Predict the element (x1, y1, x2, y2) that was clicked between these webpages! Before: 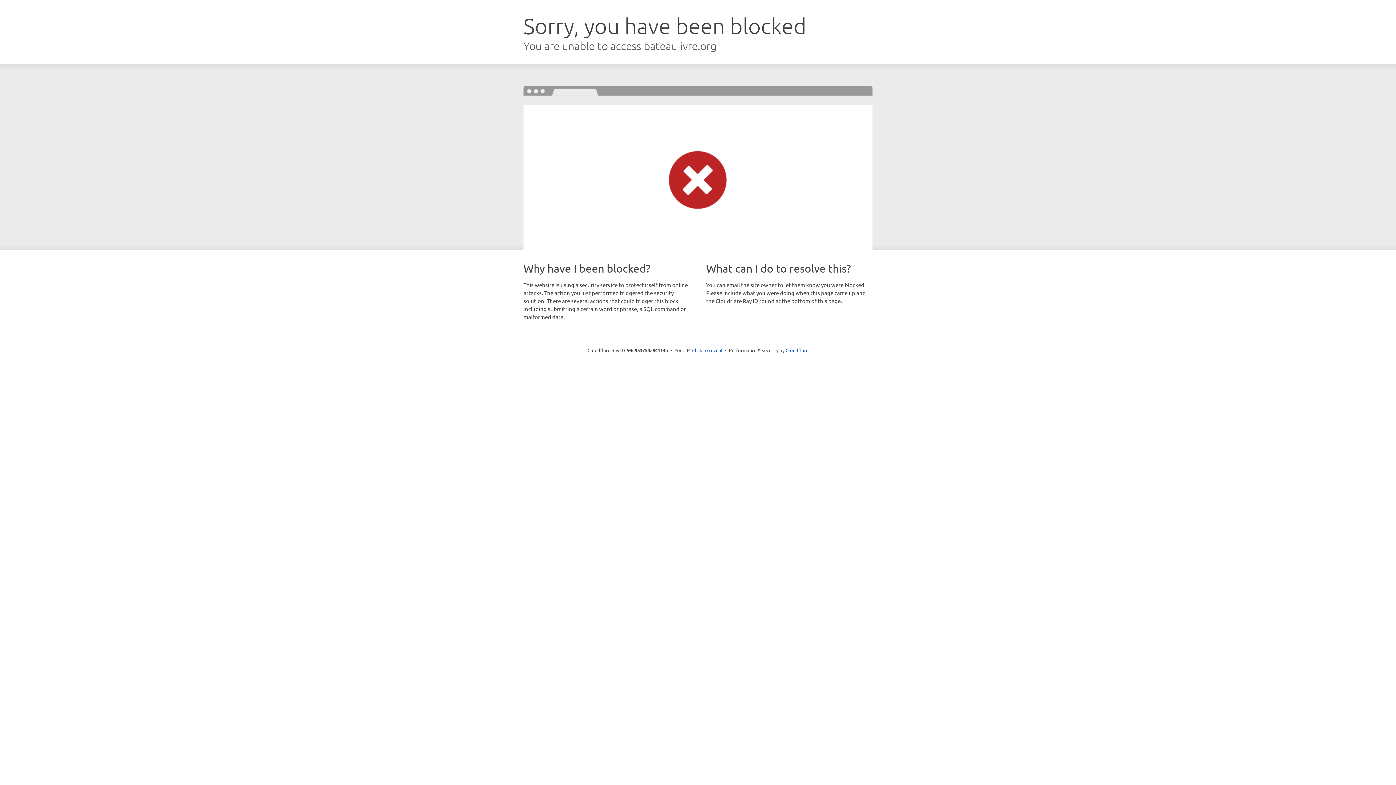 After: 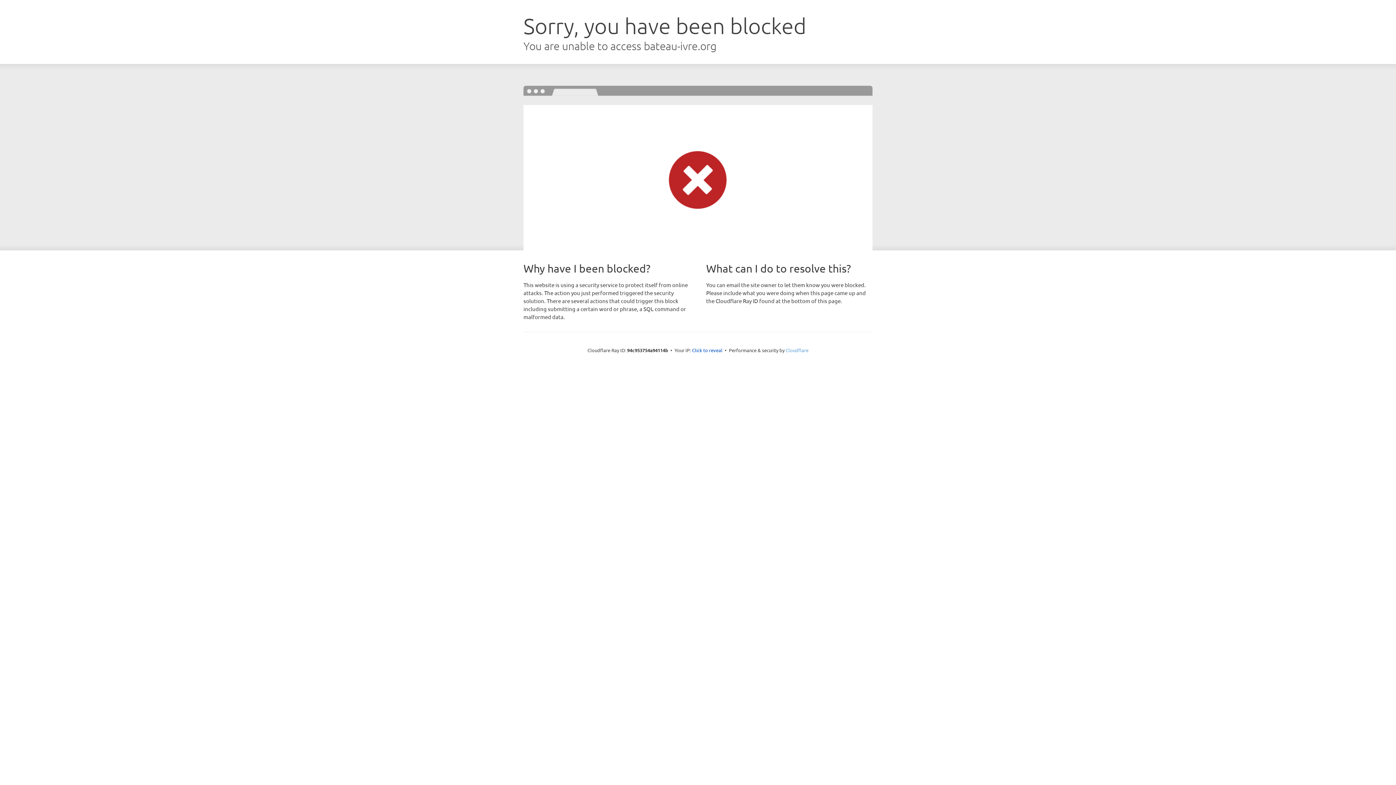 Action: bbox: (785, 347, 808, 353) label: Cloudflare